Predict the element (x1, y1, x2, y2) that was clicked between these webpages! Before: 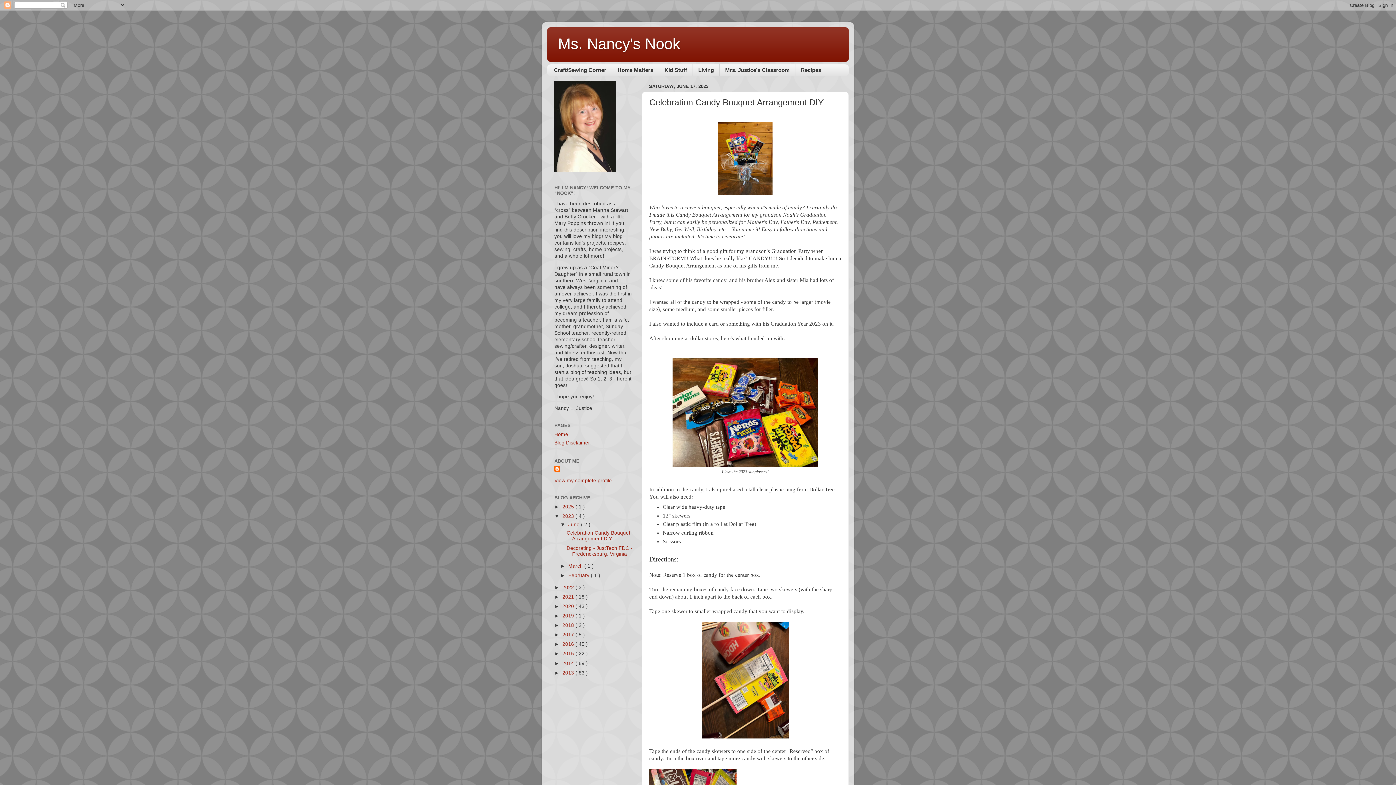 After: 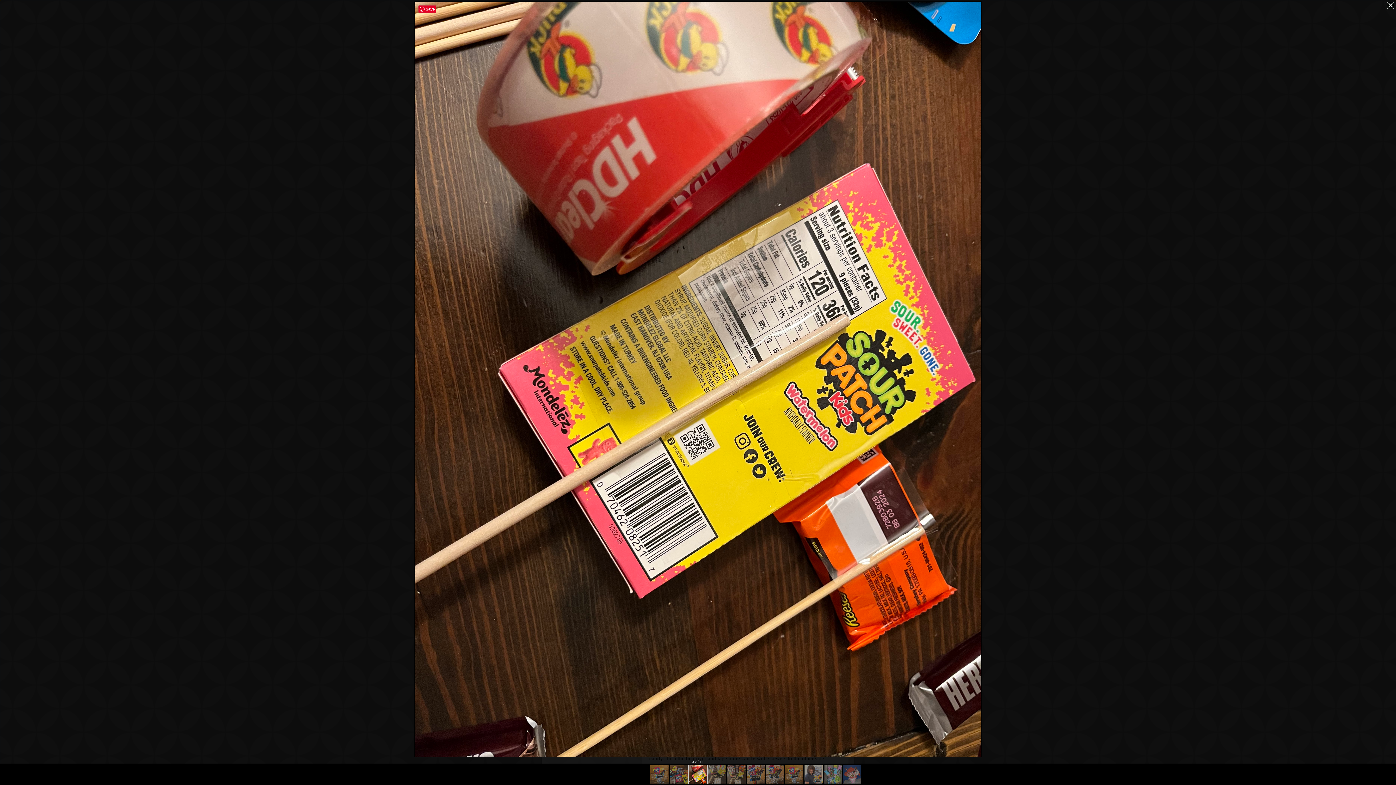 Action: bbox: (701, 734, 789, 740)